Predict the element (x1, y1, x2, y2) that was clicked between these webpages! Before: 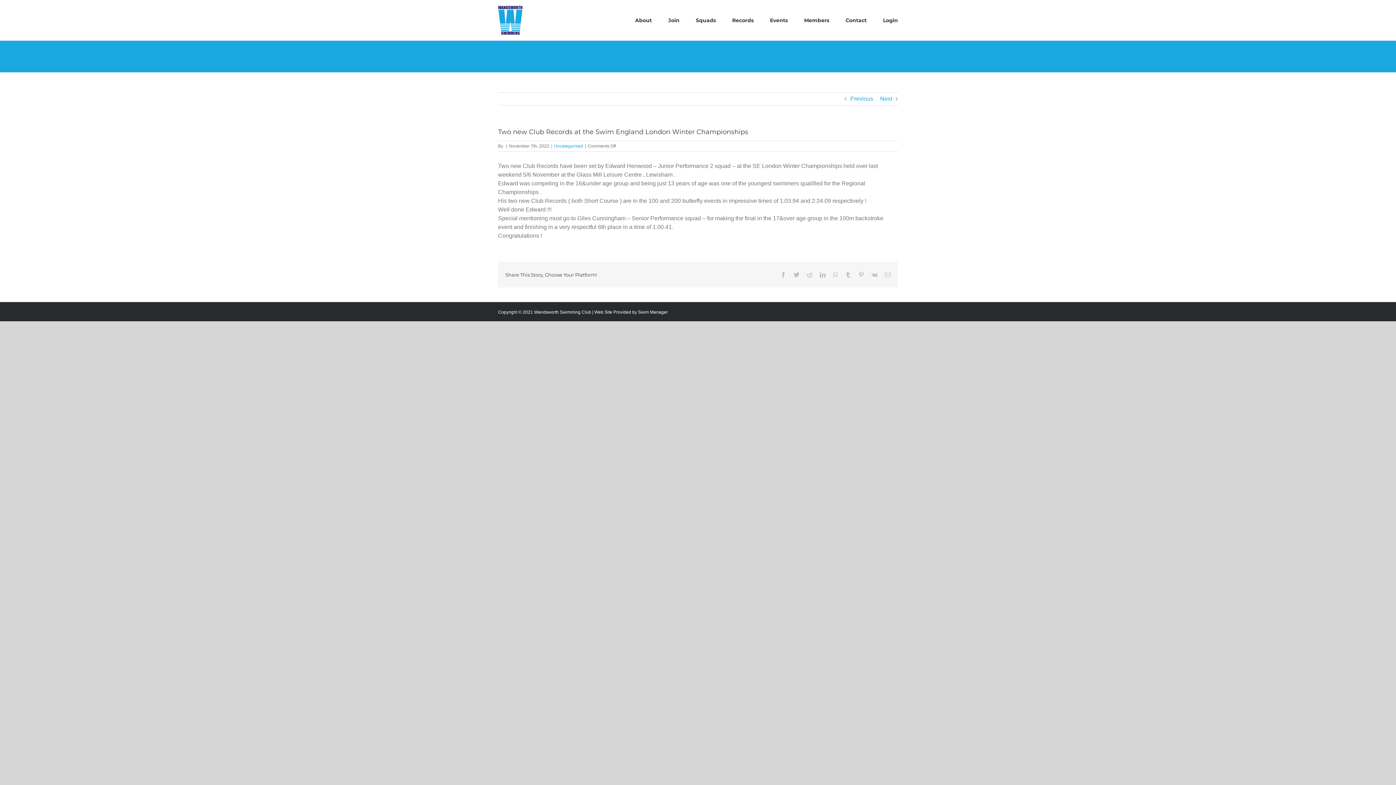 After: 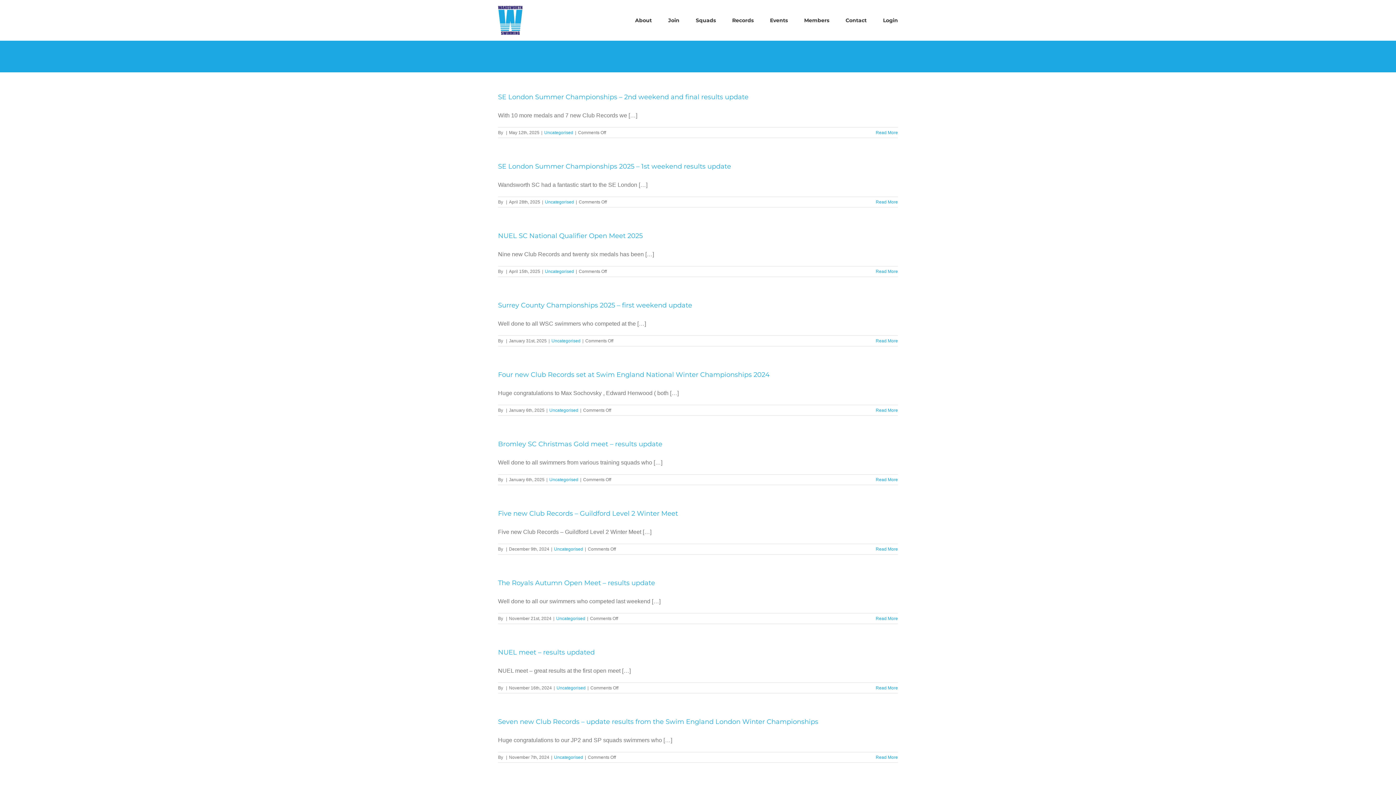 Action: bbox: (554, 143, 583, 148) label: Uncategorised